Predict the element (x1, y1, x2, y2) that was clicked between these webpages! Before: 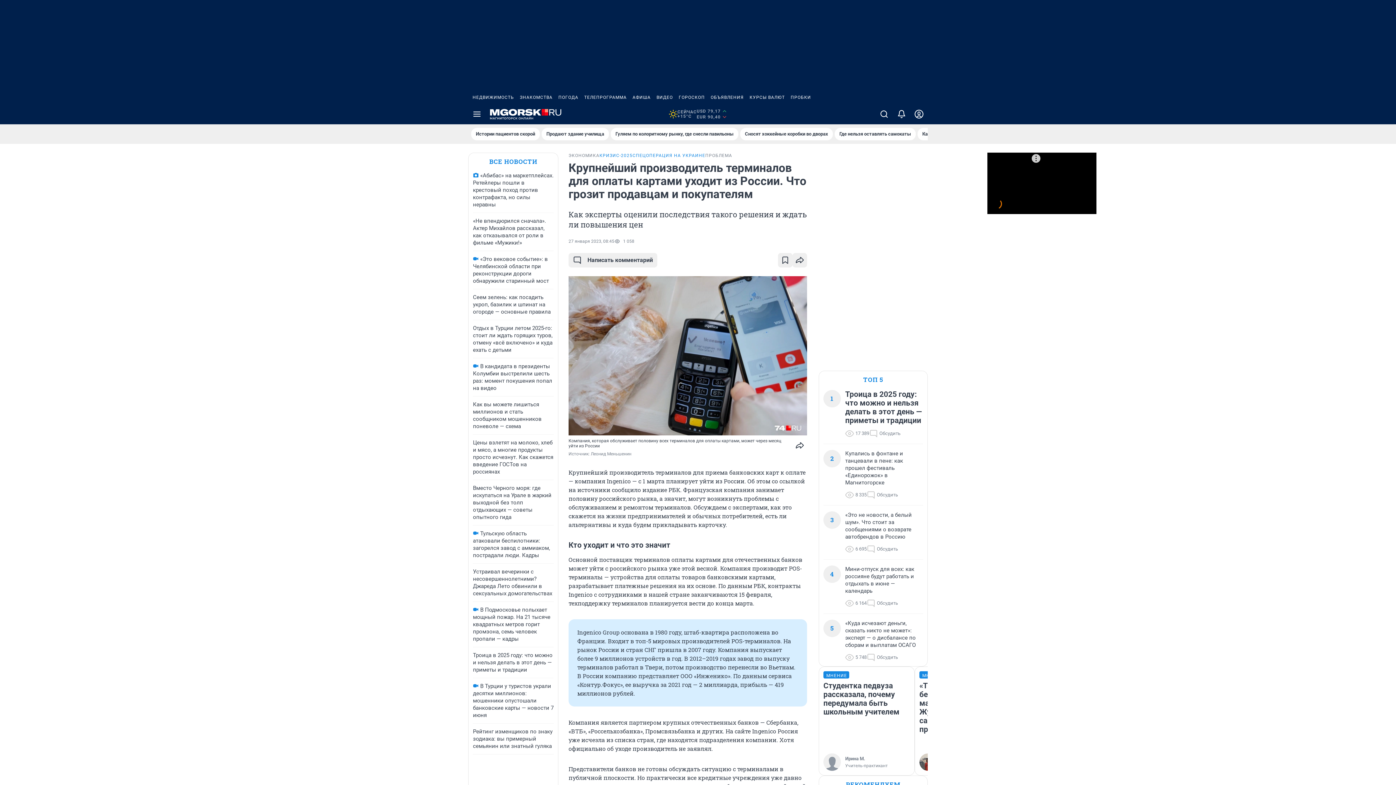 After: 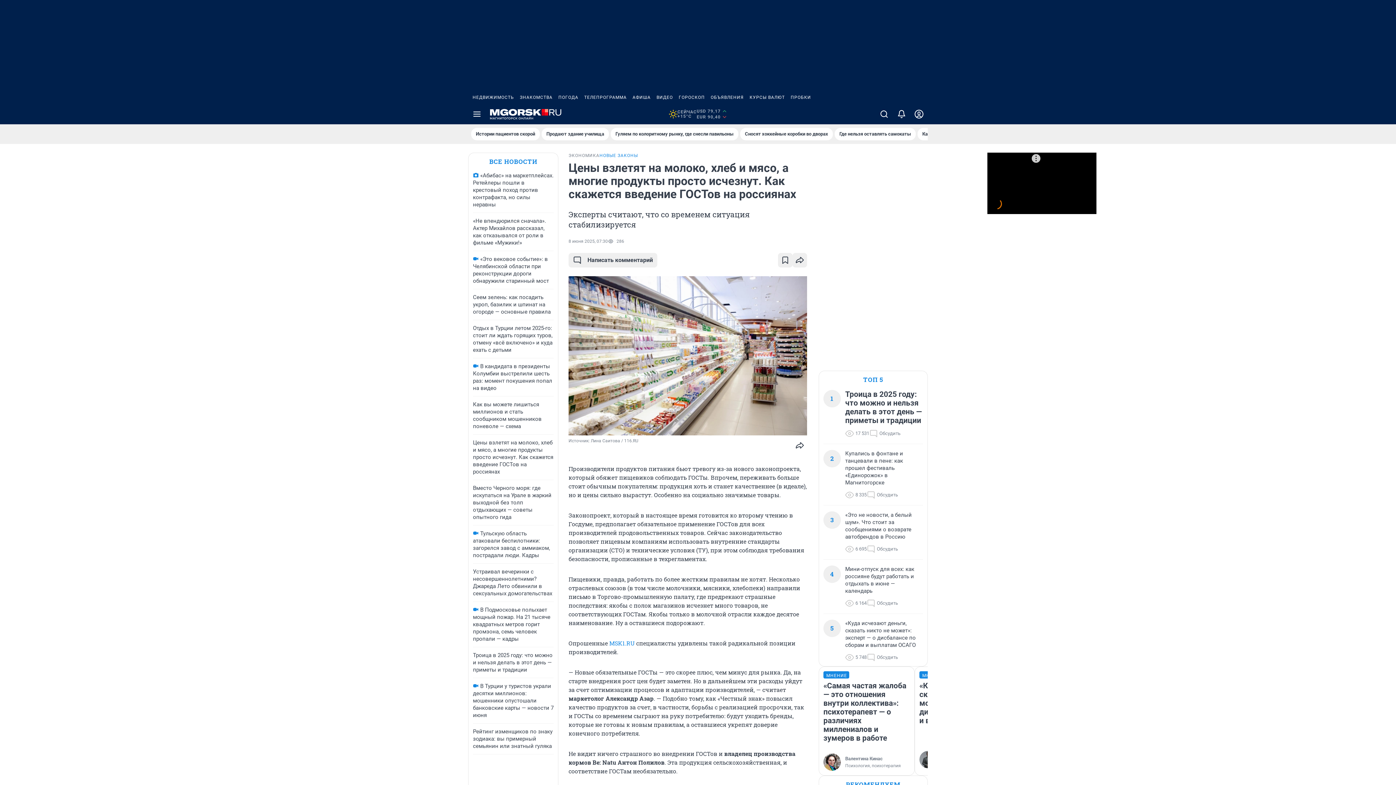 Action: bbox: (473, 439, 553, 475) label: Цены взлетят на молоко, хлеб и мясо, а многие продукты просто исчезнут. Как скажется введение ГОСТов на россиянах